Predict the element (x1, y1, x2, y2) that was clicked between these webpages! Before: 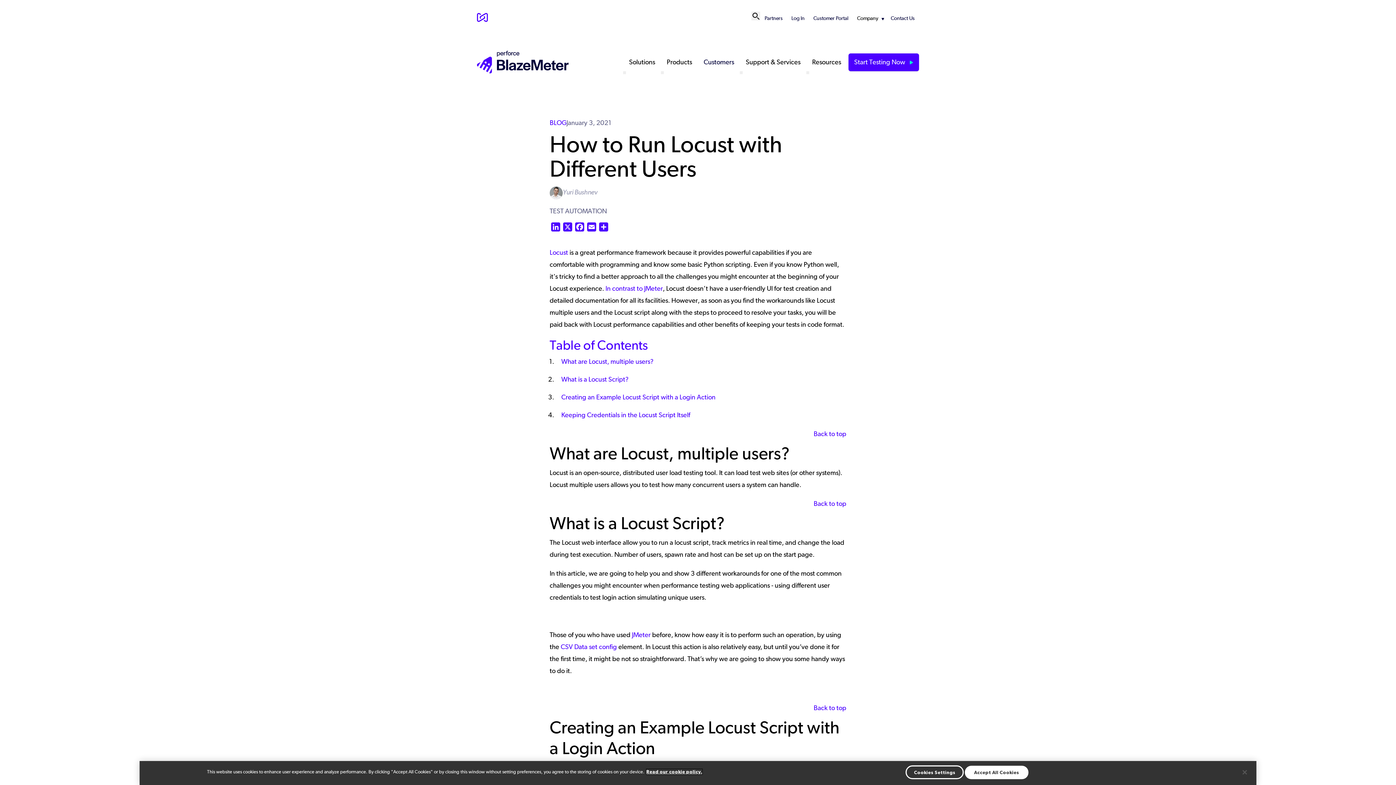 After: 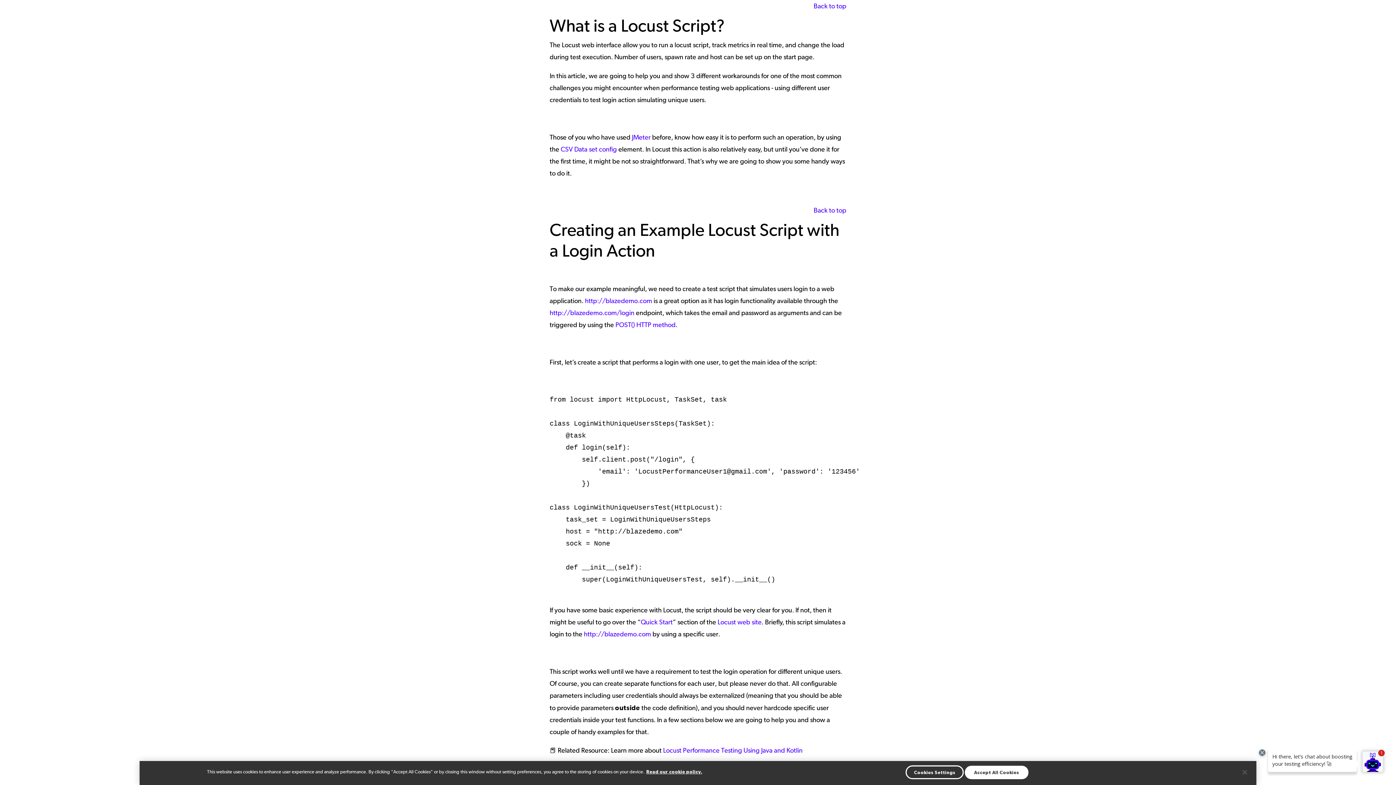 Action: label: What is a Locust Script? bbox: (561, 375, 628, 383)